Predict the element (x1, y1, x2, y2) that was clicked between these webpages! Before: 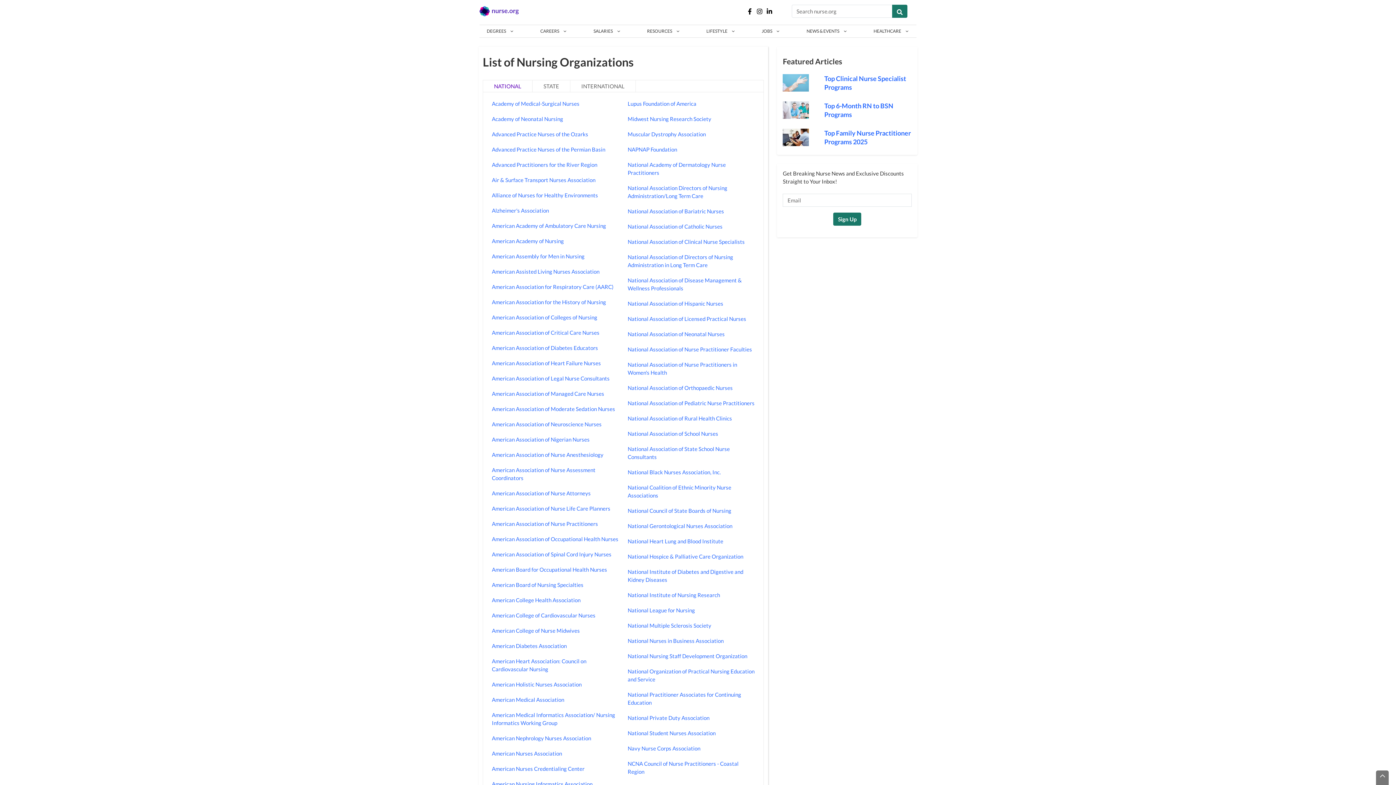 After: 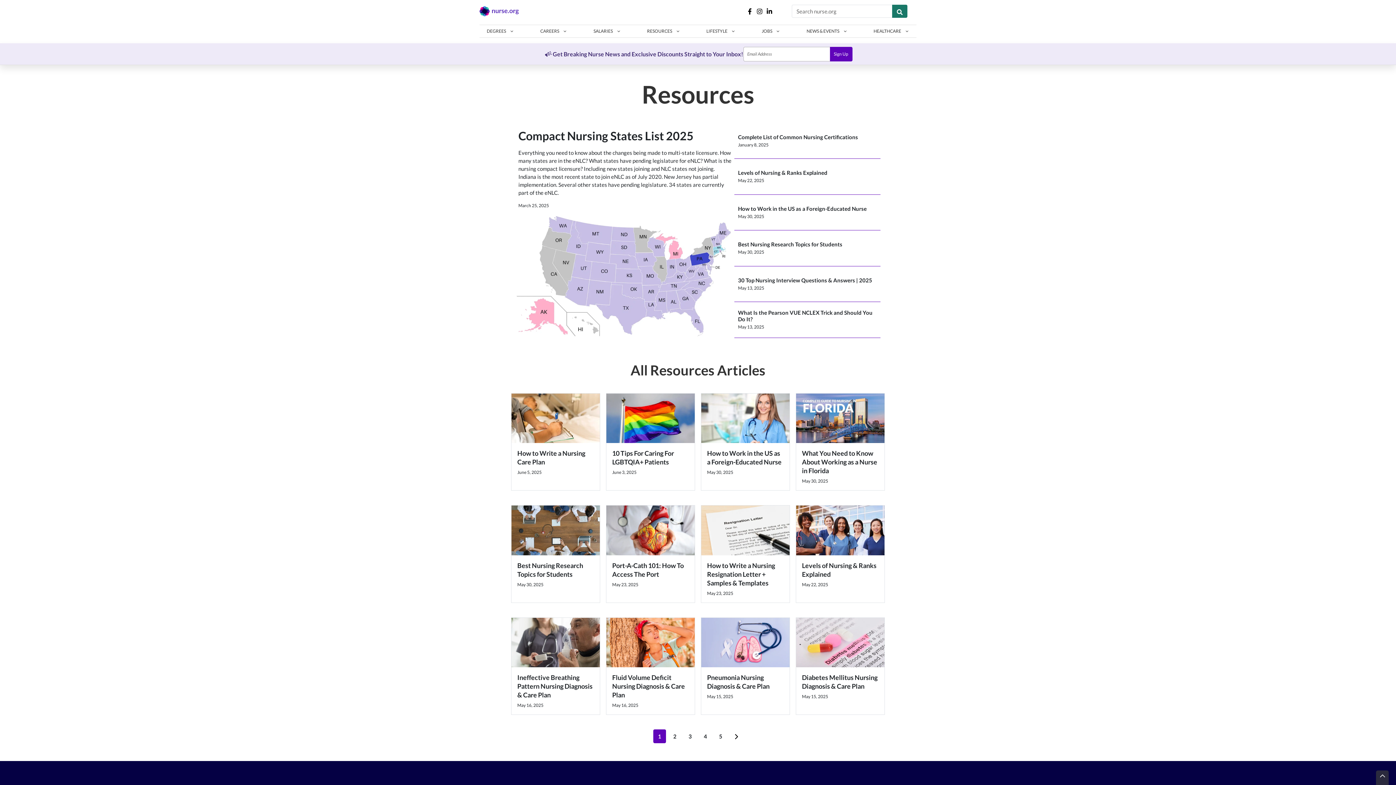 Action: bbox: (639, 25, 687, 37) label: RESOURCES